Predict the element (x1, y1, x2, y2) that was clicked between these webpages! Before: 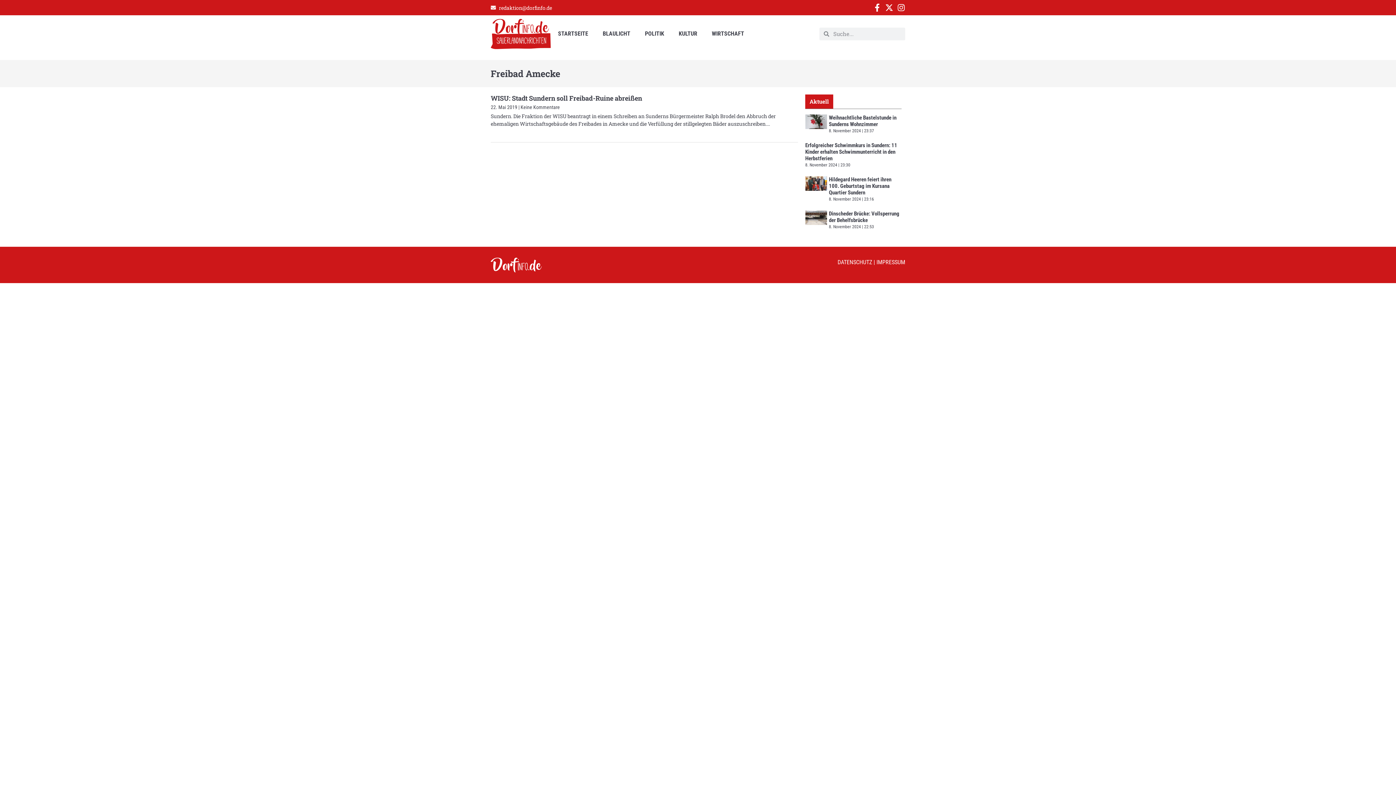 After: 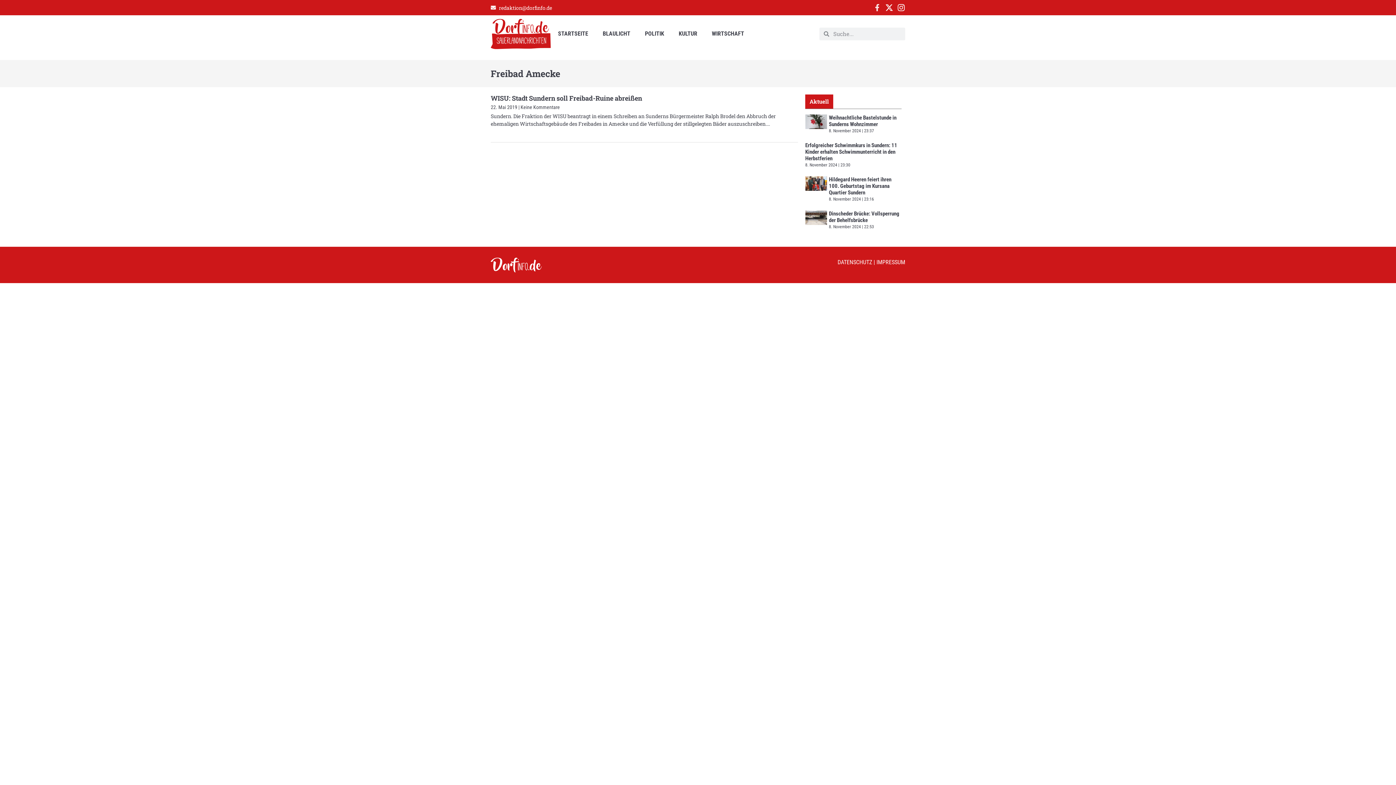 Action: label: Facebook-f bbox: (873, 3, 881, 11)